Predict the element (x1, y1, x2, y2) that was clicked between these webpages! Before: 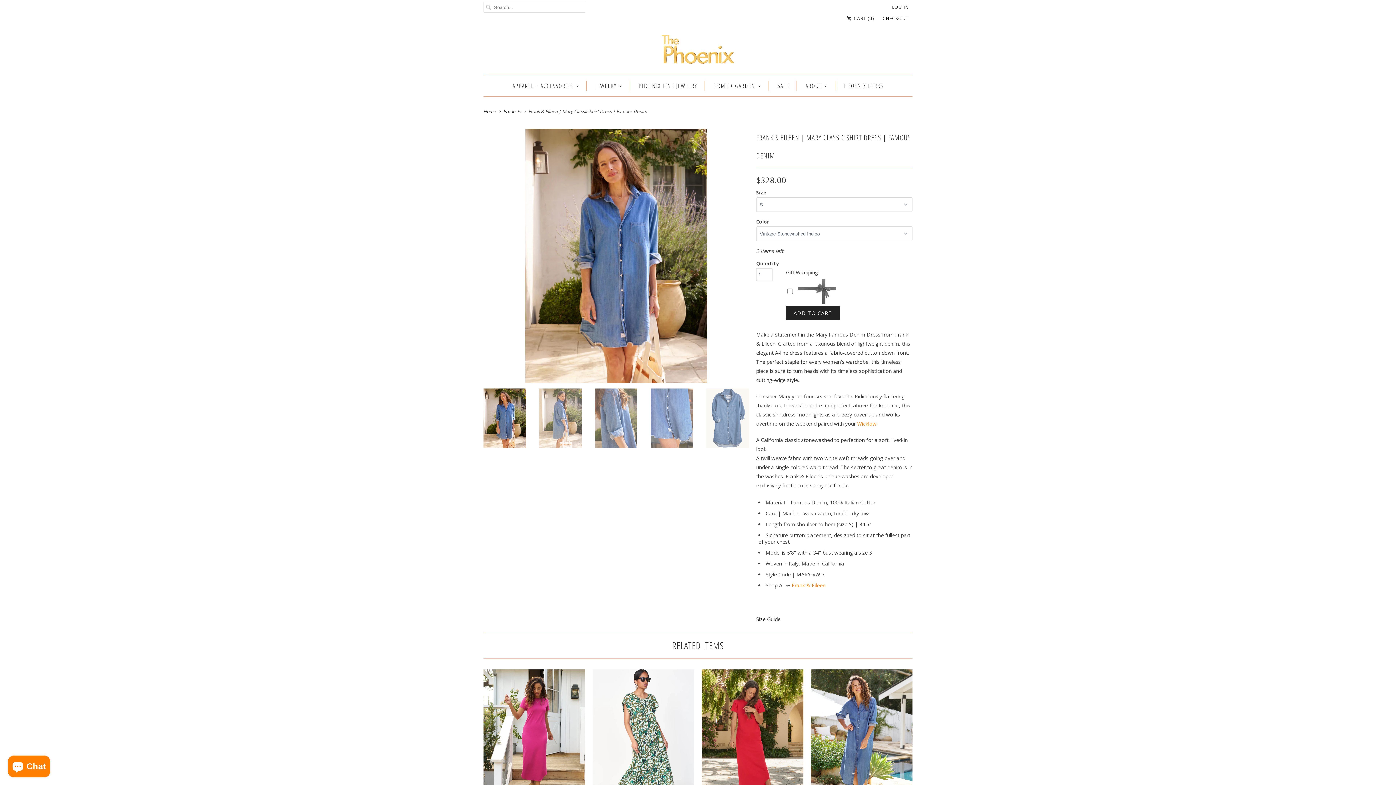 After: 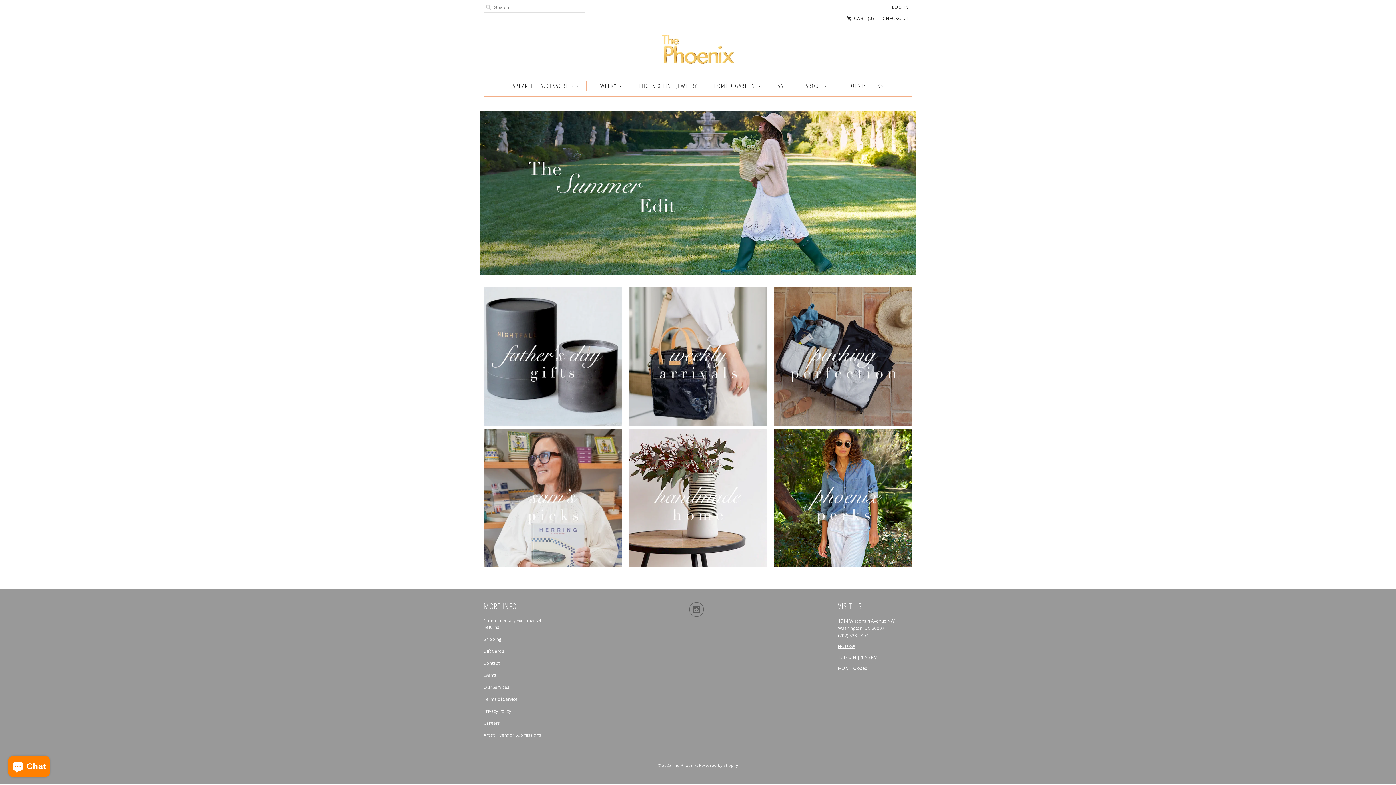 Action: bbox: (661, 34, 734, 67)